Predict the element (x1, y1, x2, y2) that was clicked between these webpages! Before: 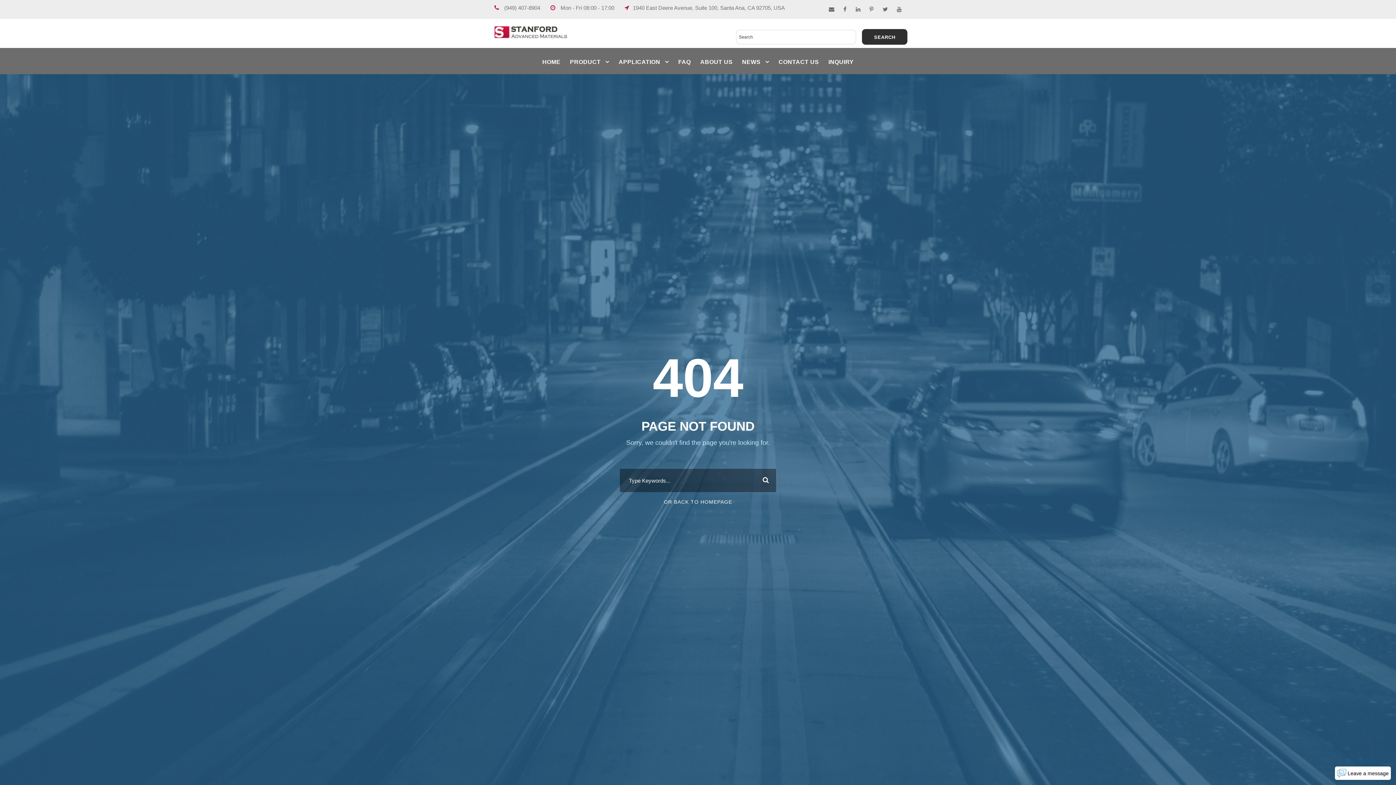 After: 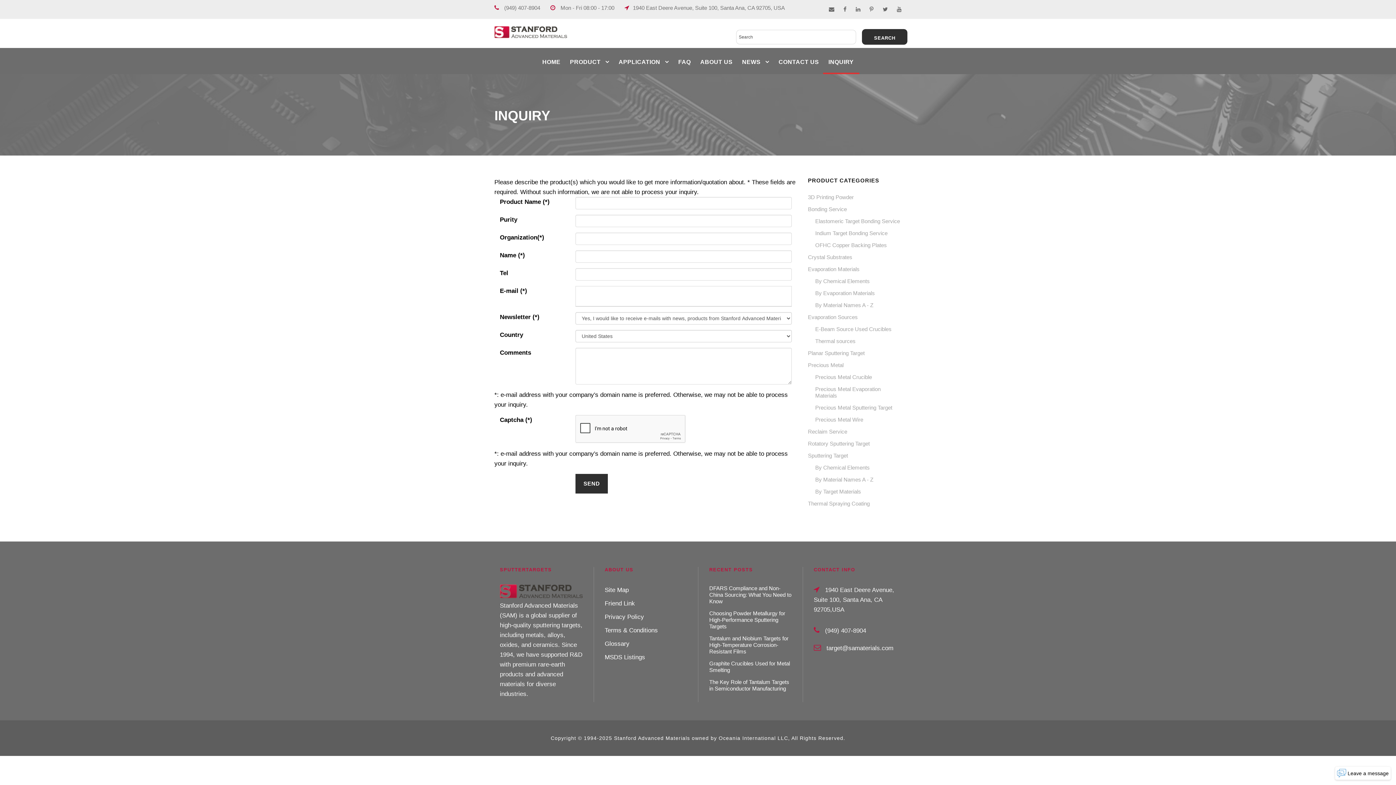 Action: bbox: (828, 57, 853, 74) label: INQUIRY